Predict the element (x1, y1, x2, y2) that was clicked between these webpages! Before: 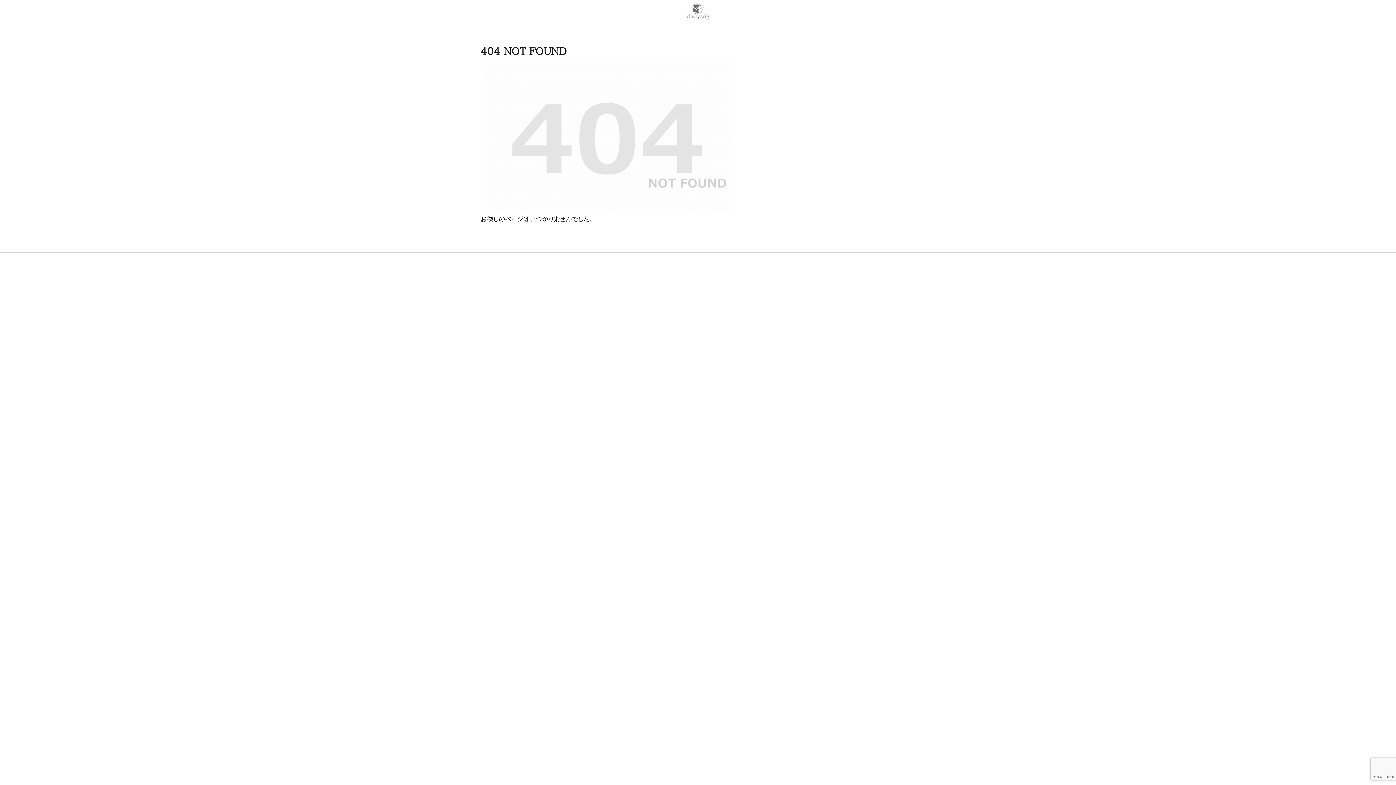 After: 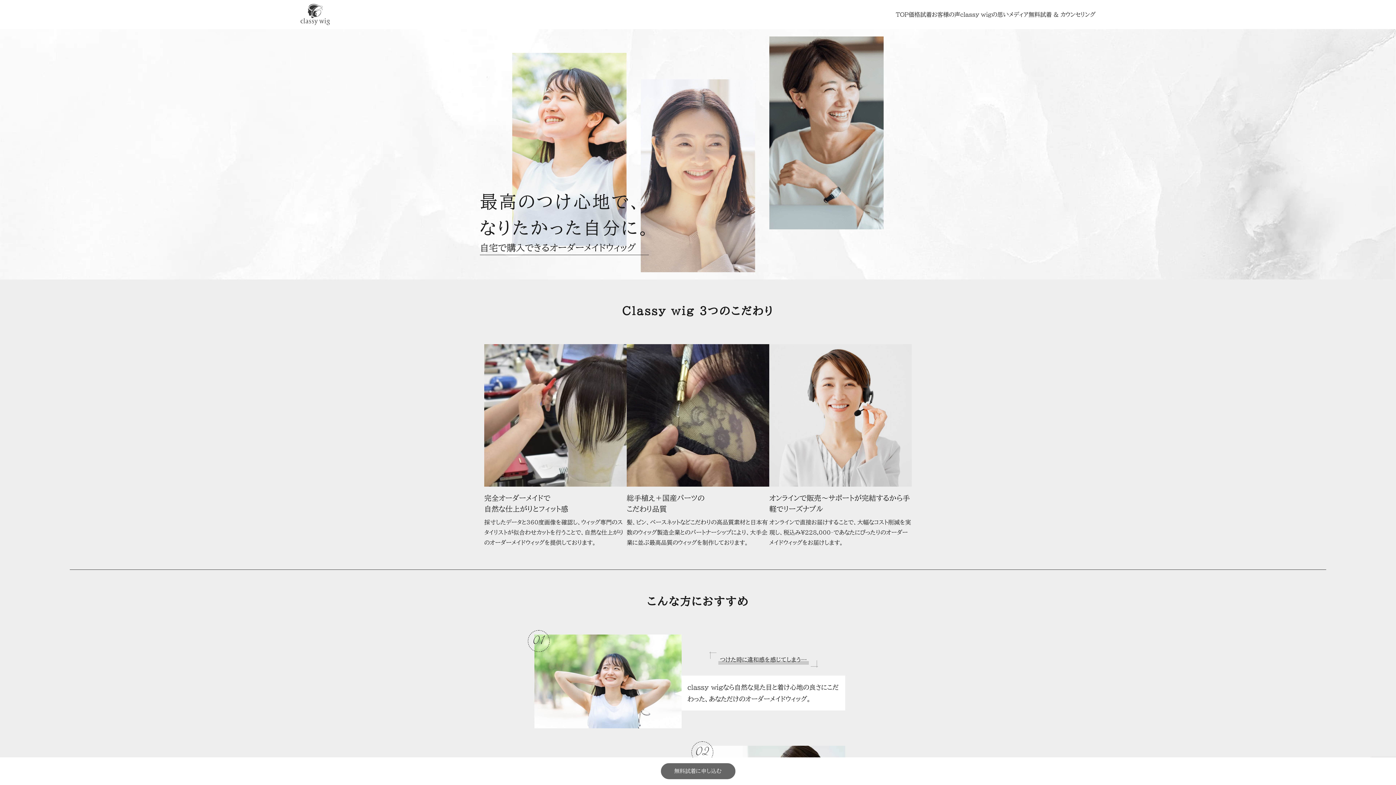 Action: bbox: (677, 0, 718, 26)